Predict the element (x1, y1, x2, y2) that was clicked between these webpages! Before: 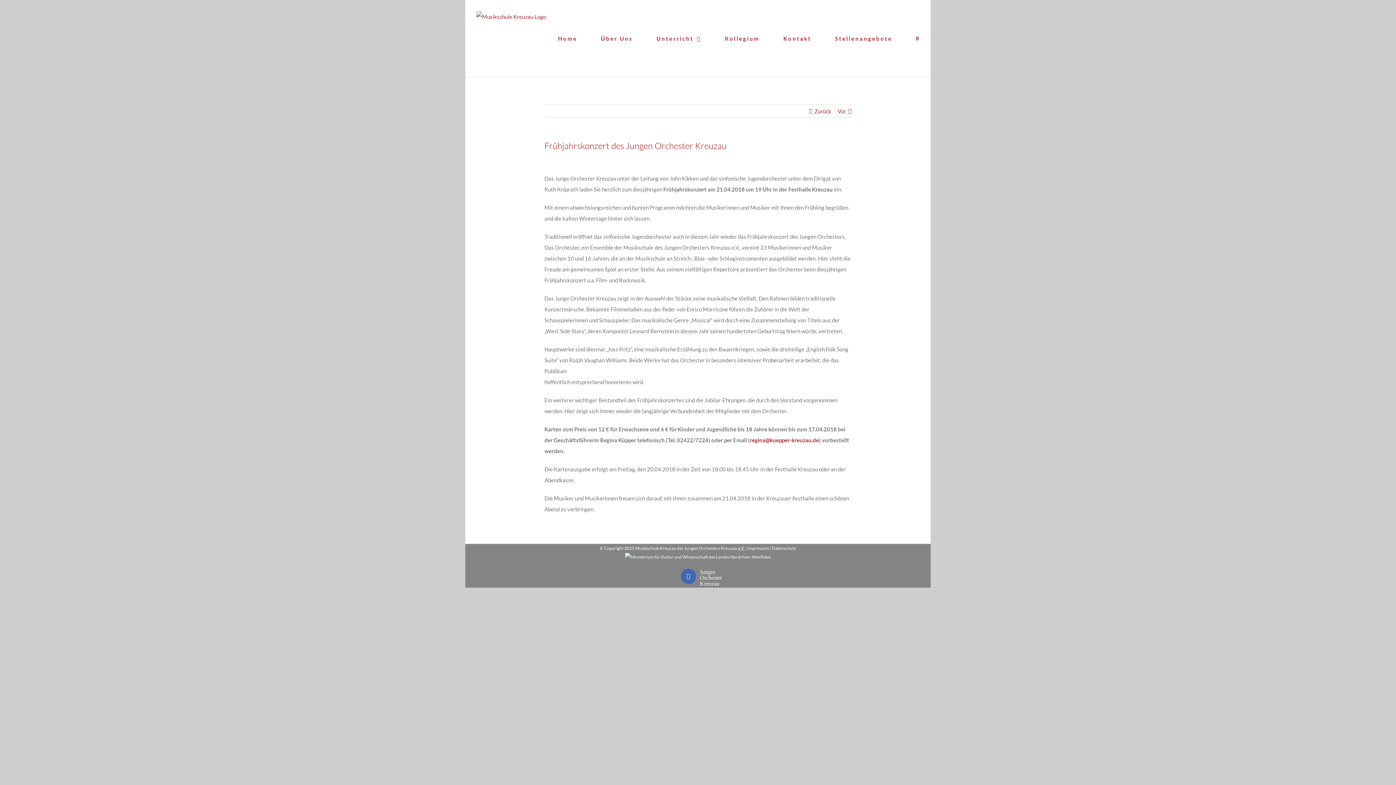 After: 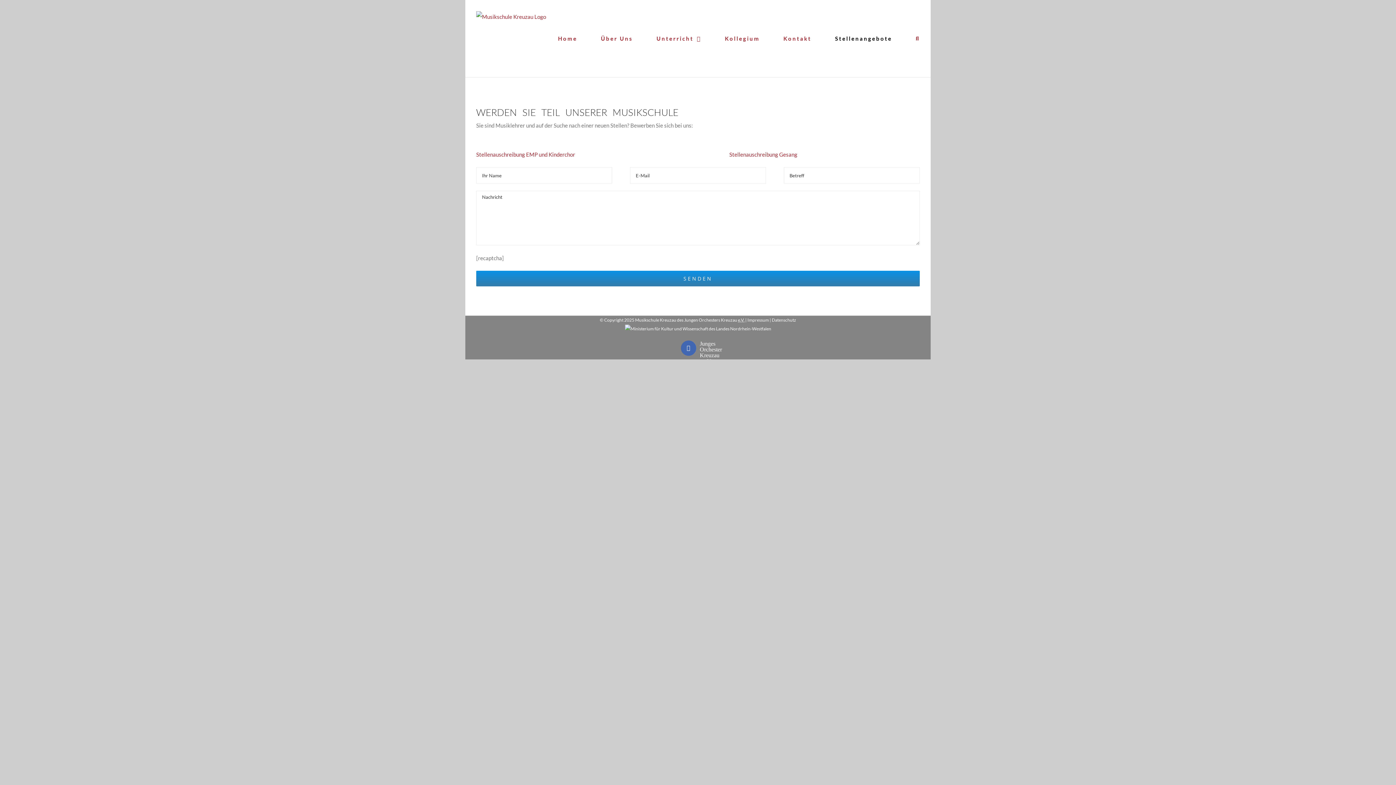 Action: bbox: (835, 0, 892, 77) label: Stellenangebote